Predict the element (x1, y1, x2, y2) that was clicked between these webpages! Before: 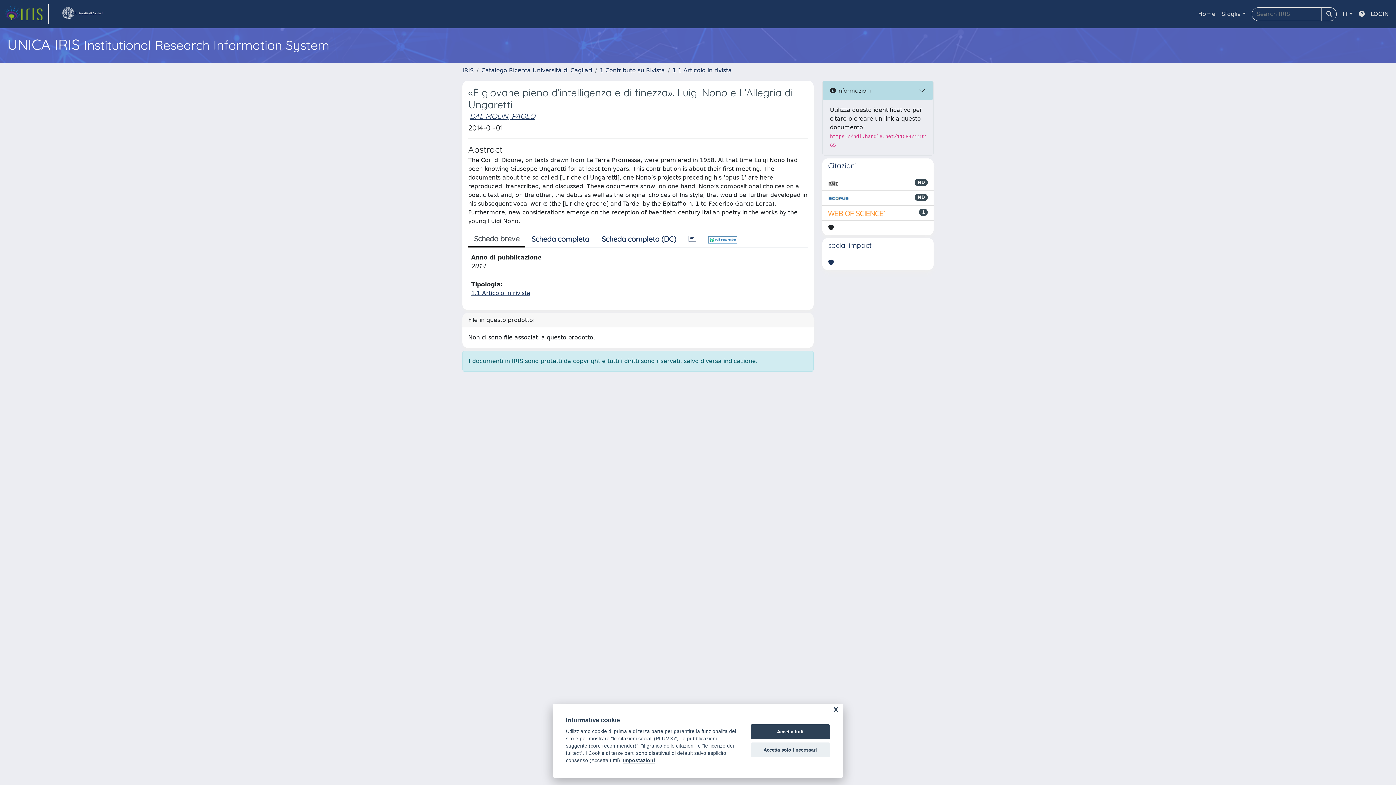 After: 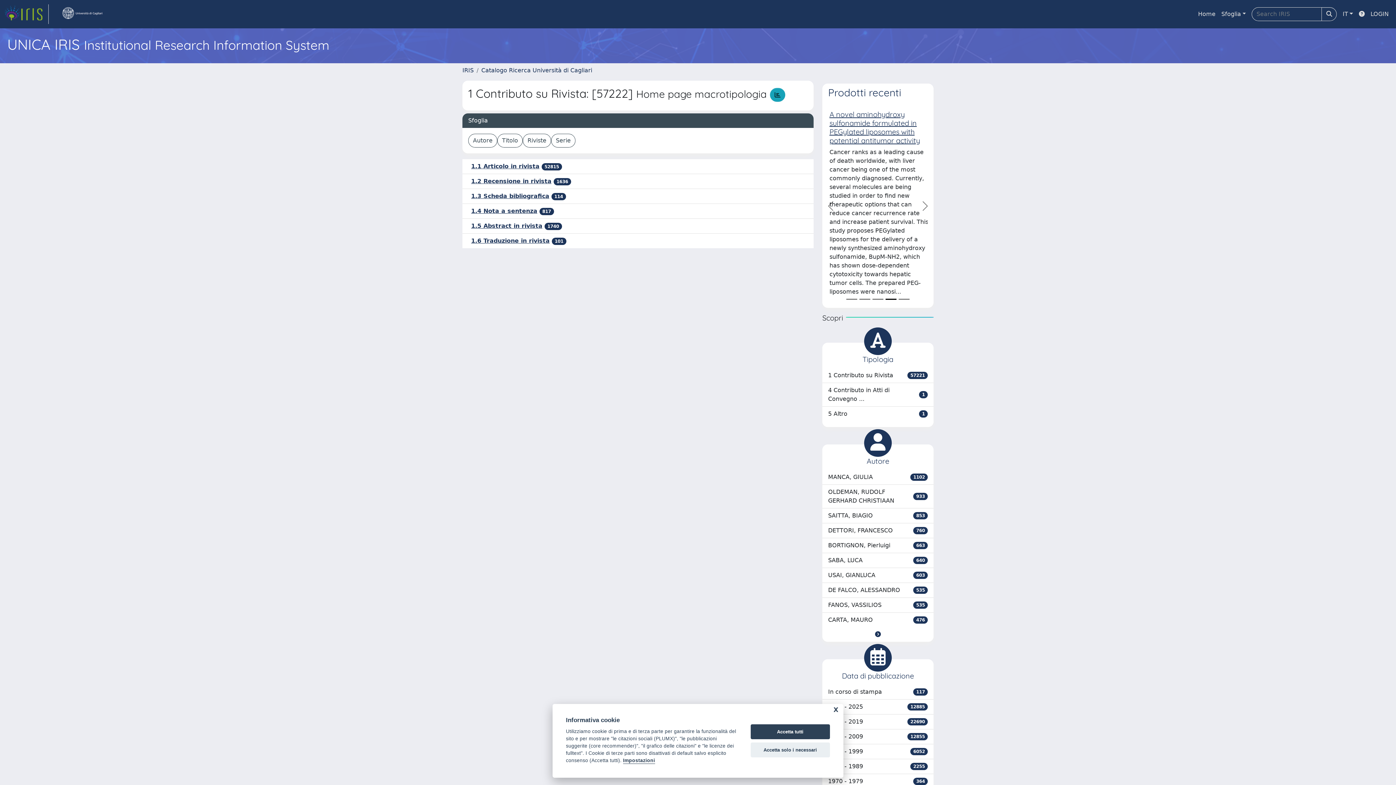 Action: bbox: (600, 66, 665, 73) label: 1 Contributo su Rivista